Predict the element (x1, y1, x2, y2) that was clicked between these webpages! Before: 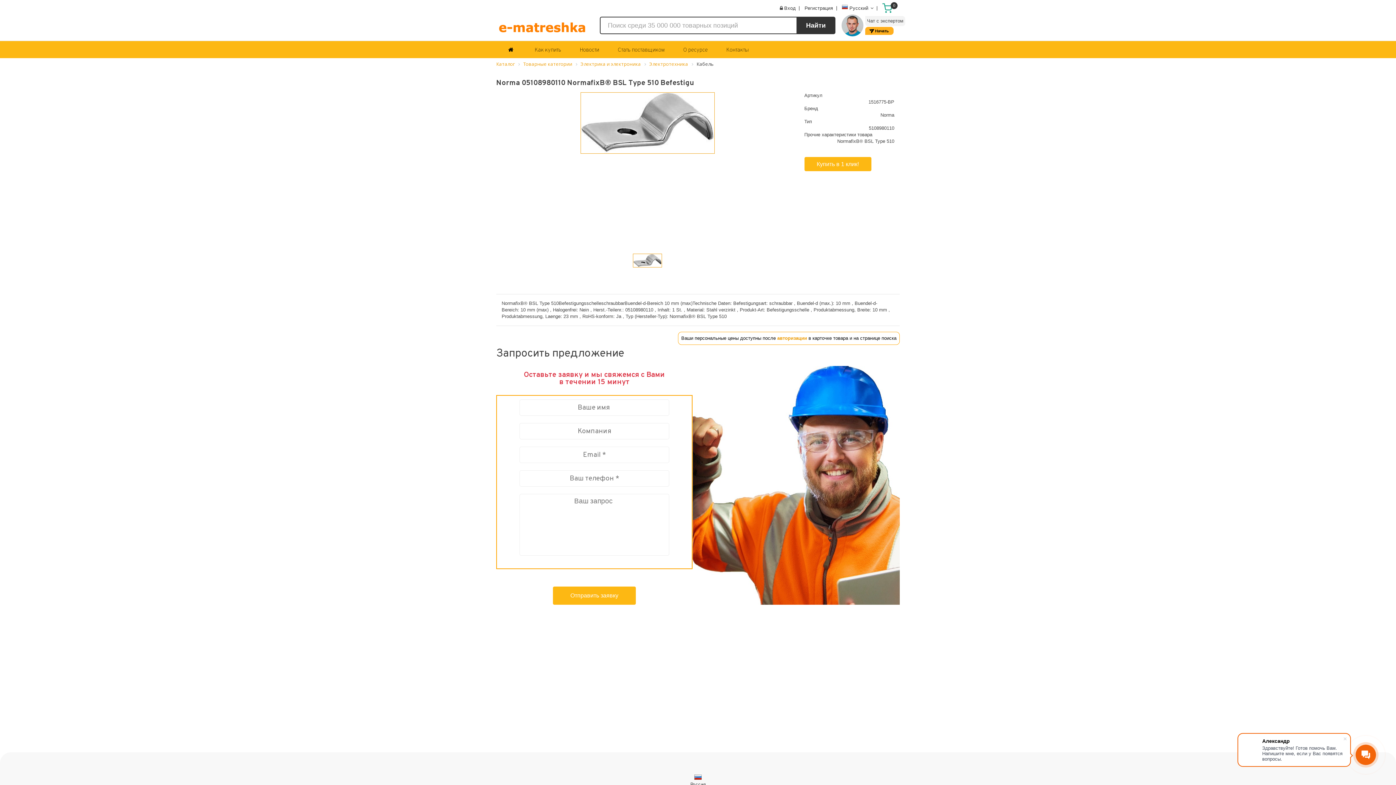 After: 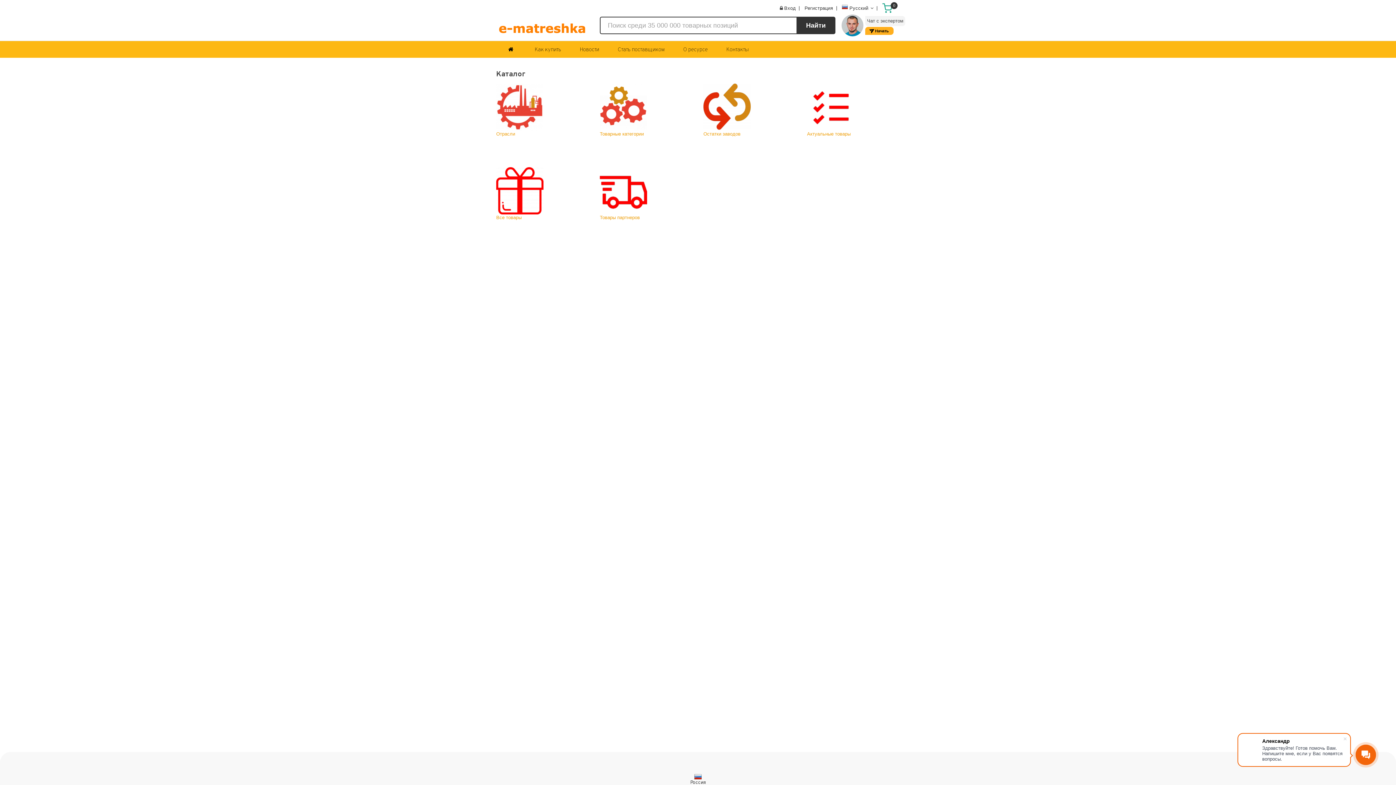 Action: bbox: (496, 61, 514, 66) label: Каталог